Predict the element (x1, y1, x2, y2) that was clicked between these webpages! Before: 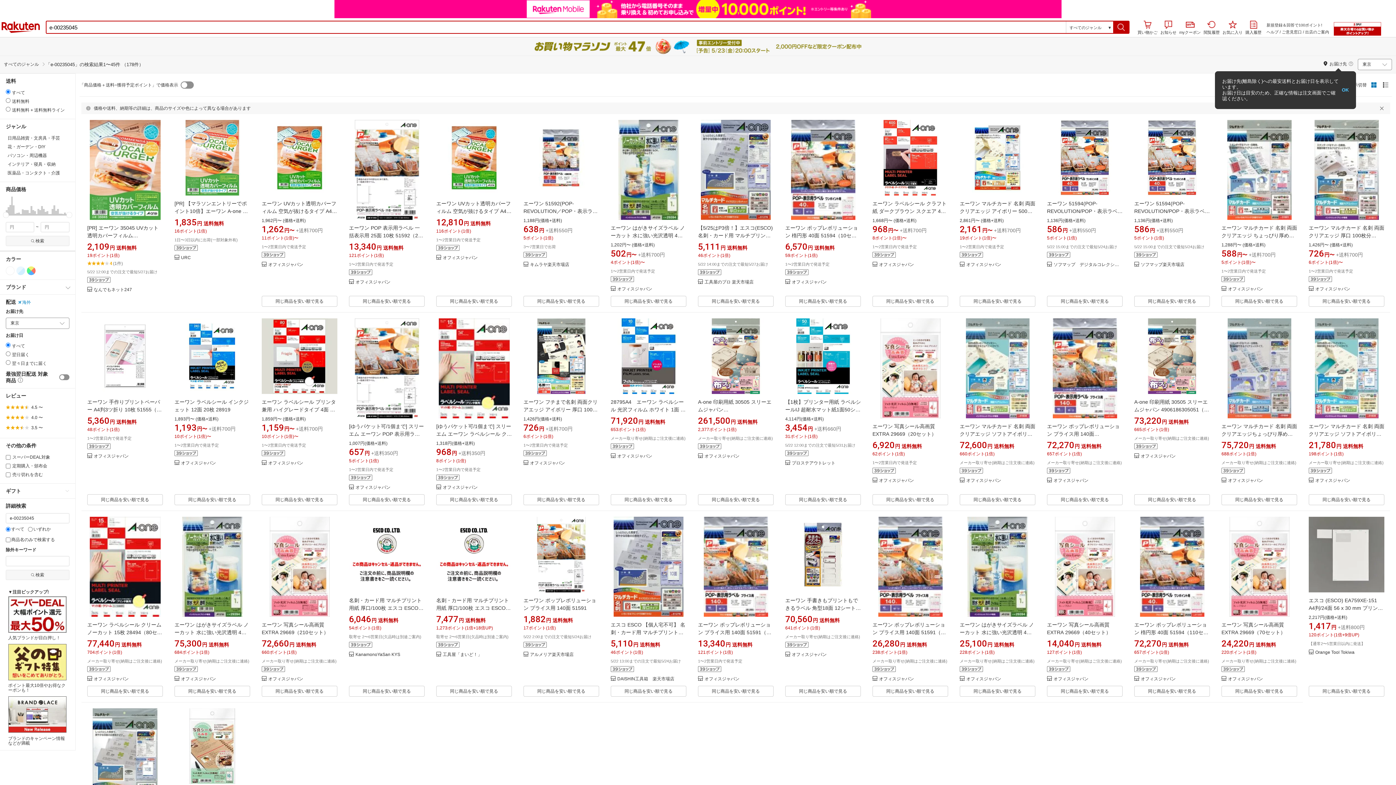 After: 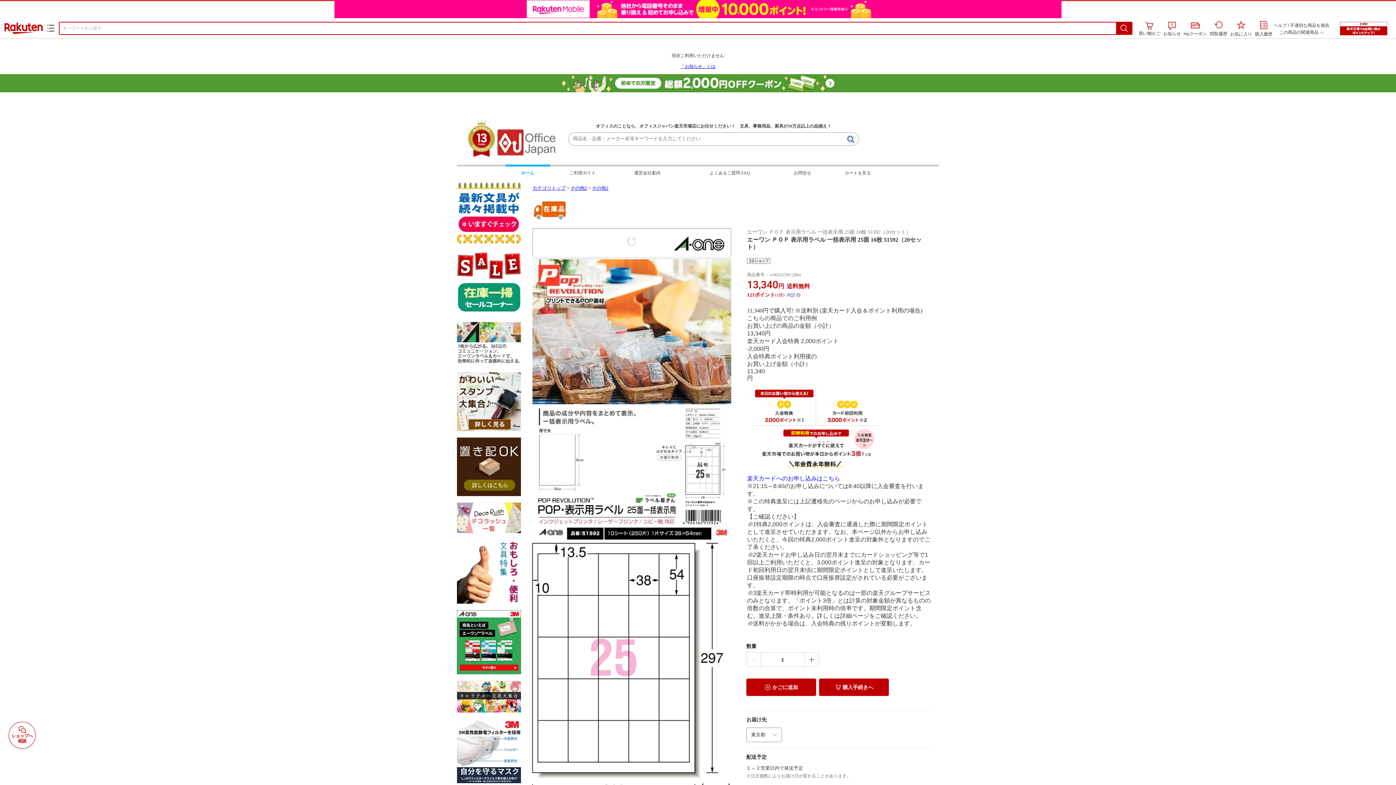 Action: bbox: (349, 120, 424, 220)